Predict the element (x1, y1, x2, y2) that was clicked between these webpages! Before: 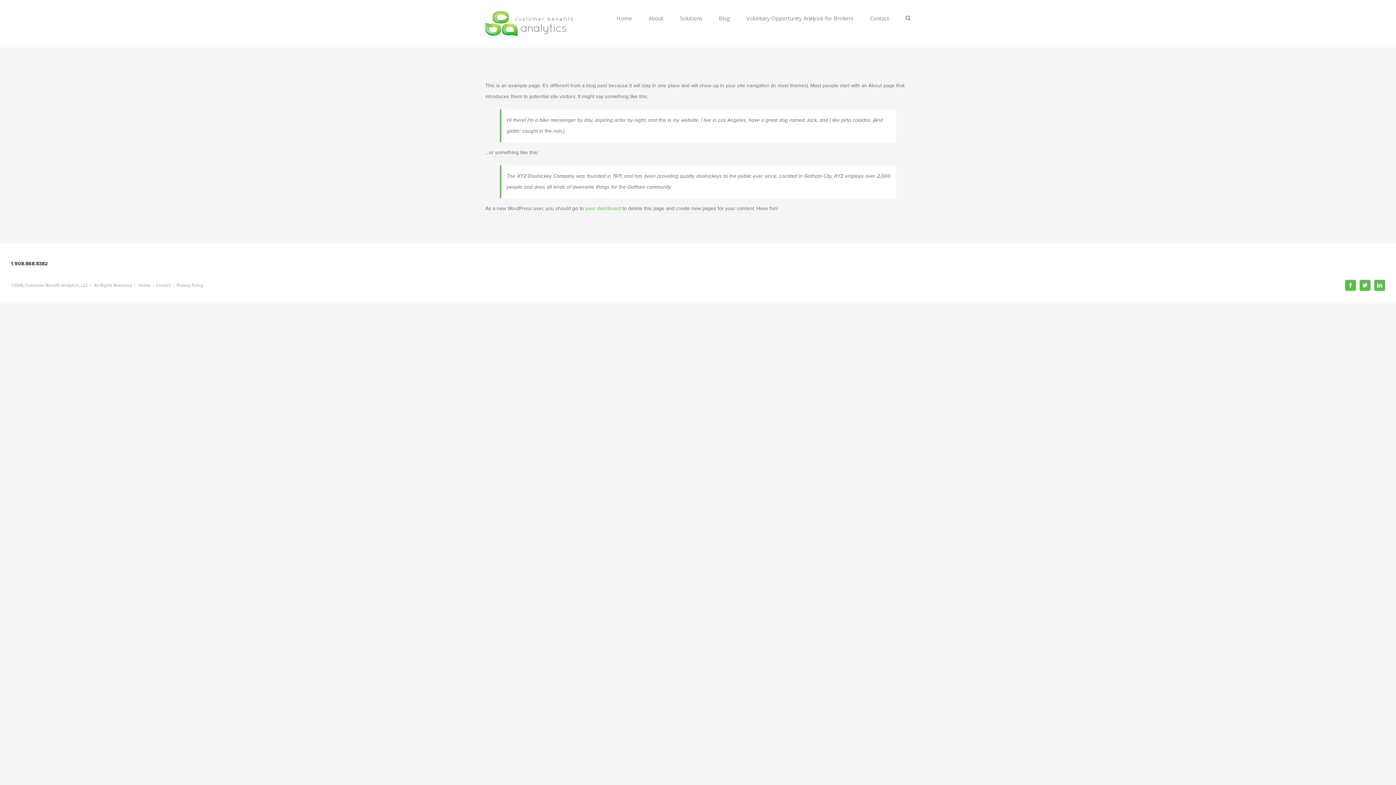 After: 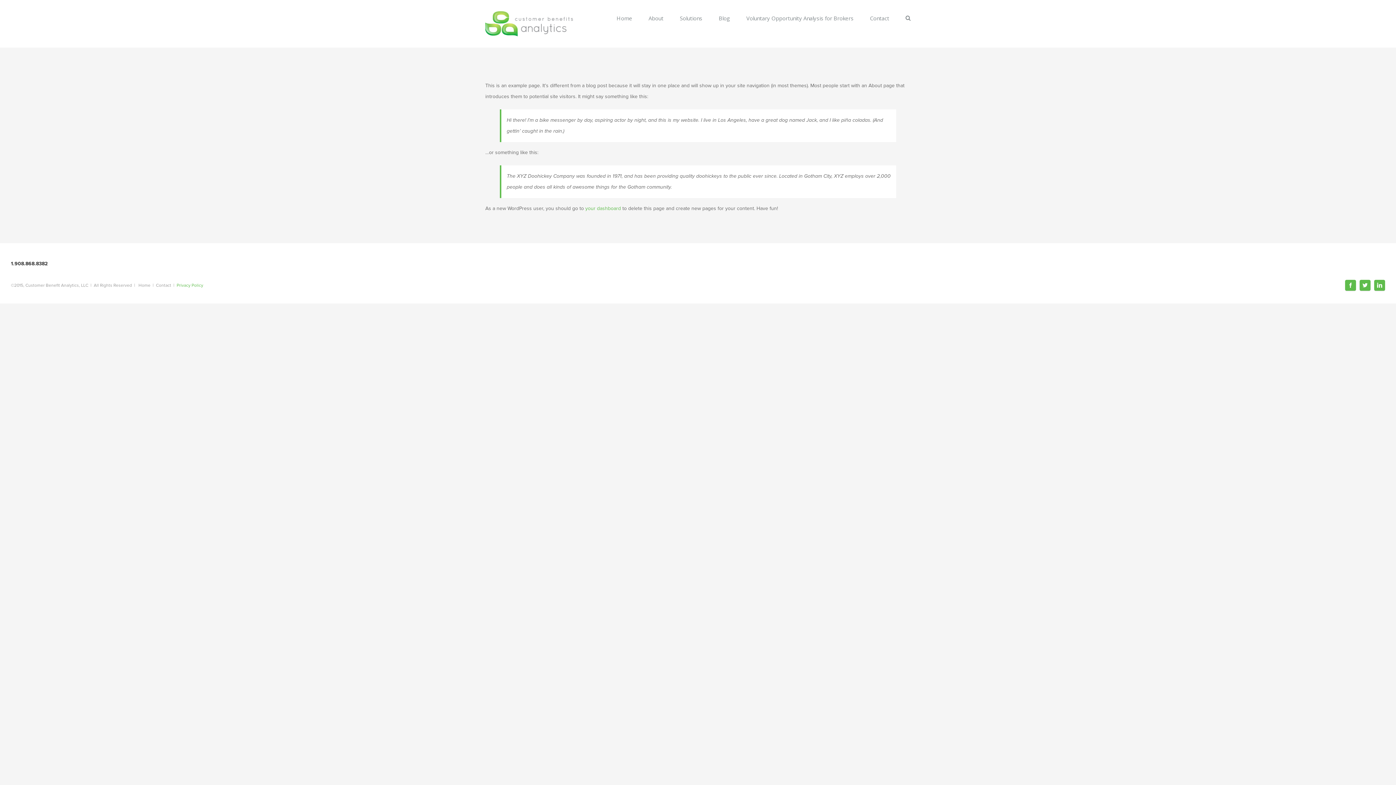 Action: label: Privacy Policy bbox: (176, 282, 203, 287)